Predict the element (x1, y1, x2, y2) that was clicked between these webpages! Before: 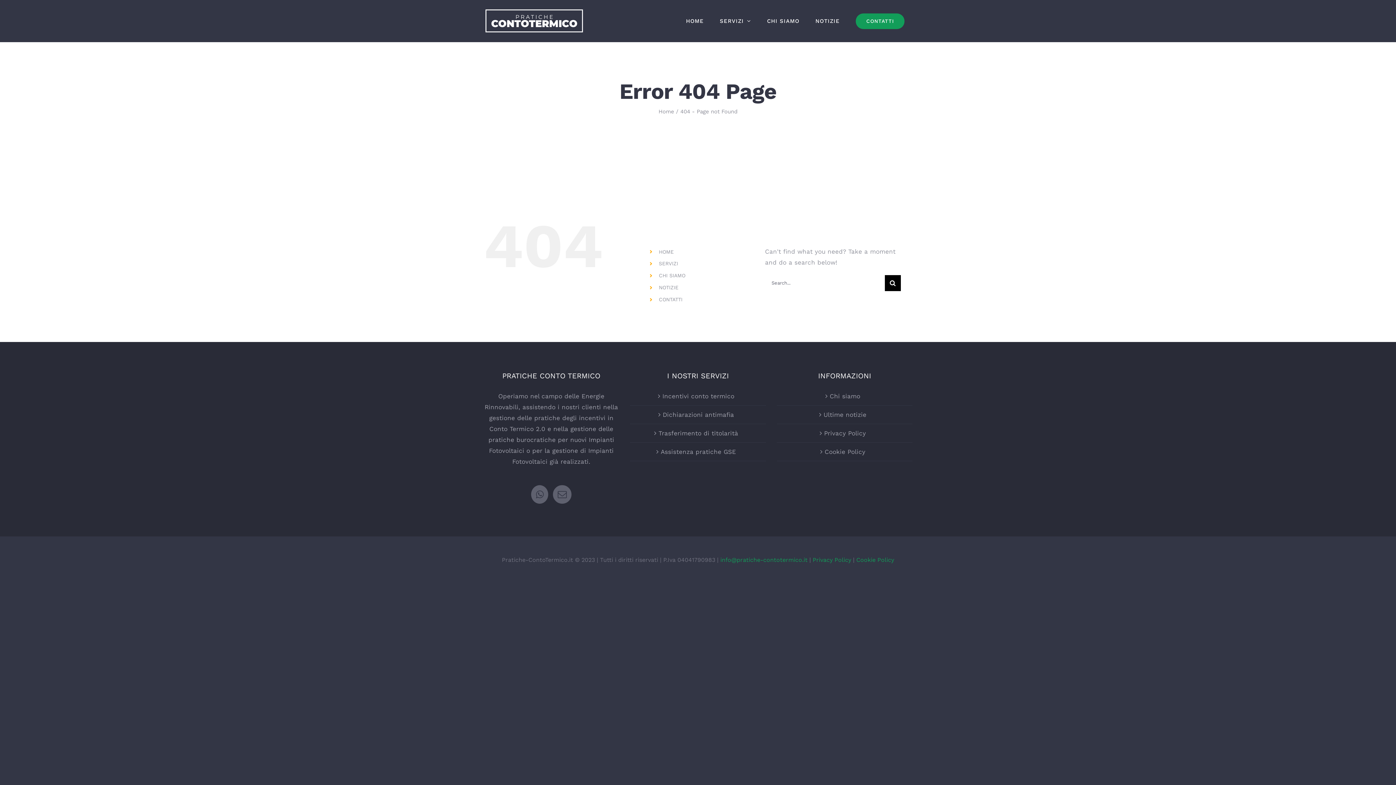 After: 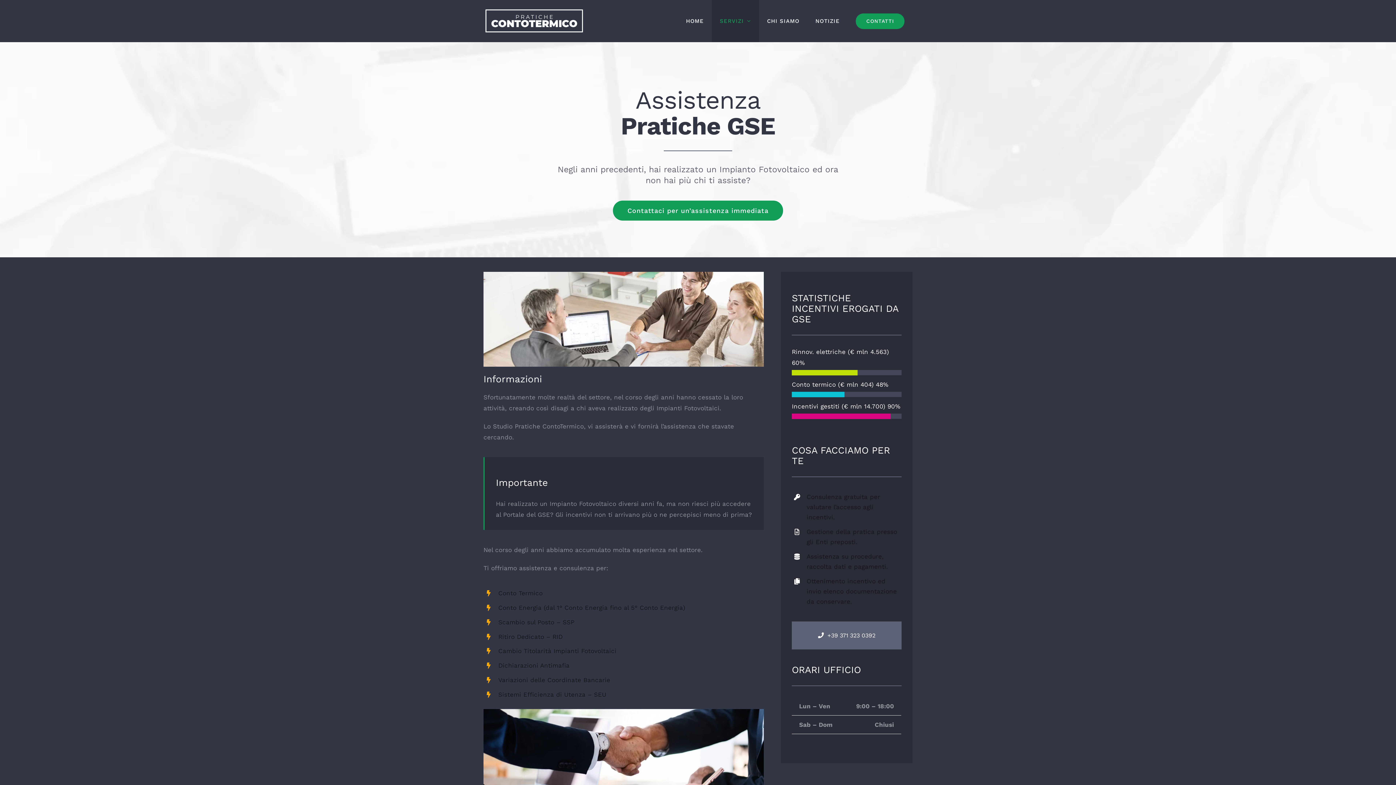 Action: label: Assistenza pratiche GSE bbox: (634, 446, 762, 457)